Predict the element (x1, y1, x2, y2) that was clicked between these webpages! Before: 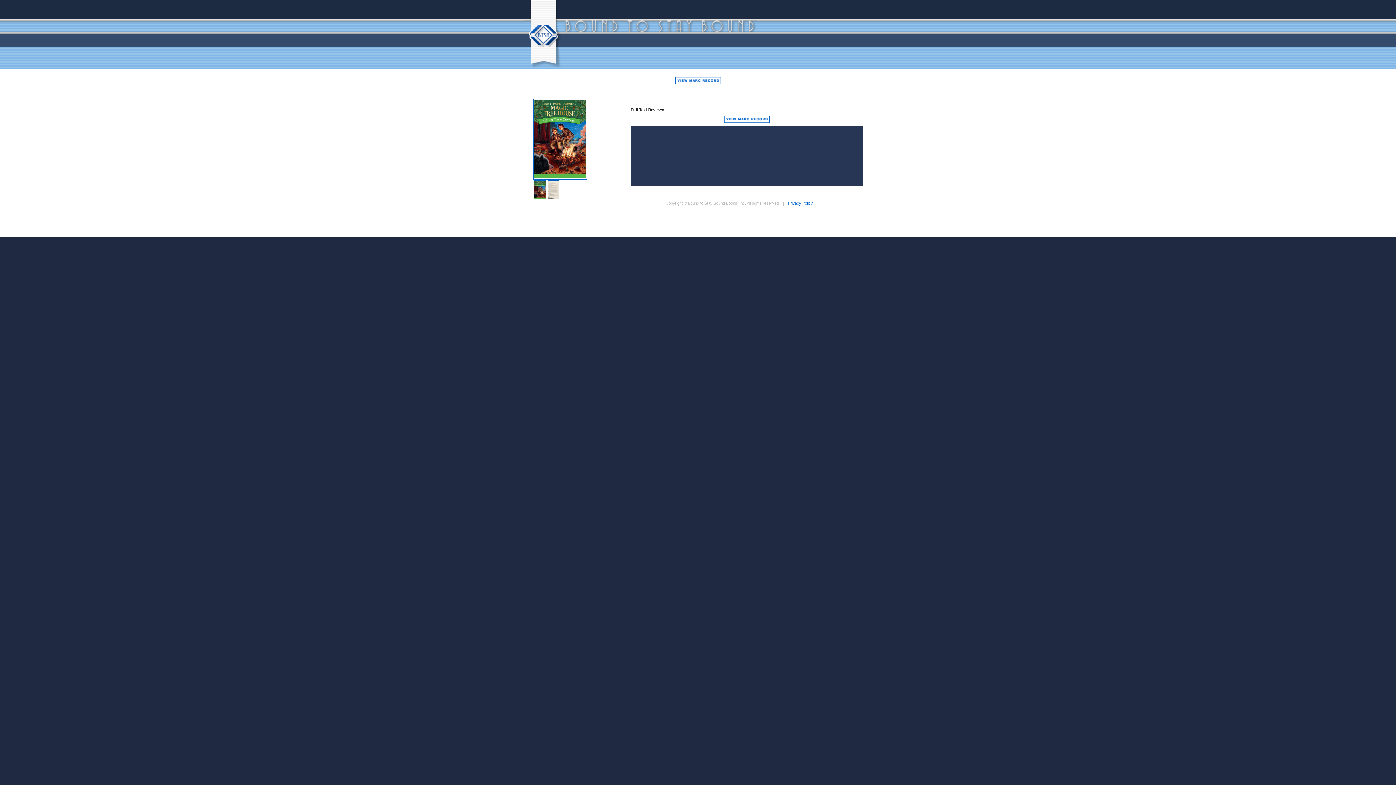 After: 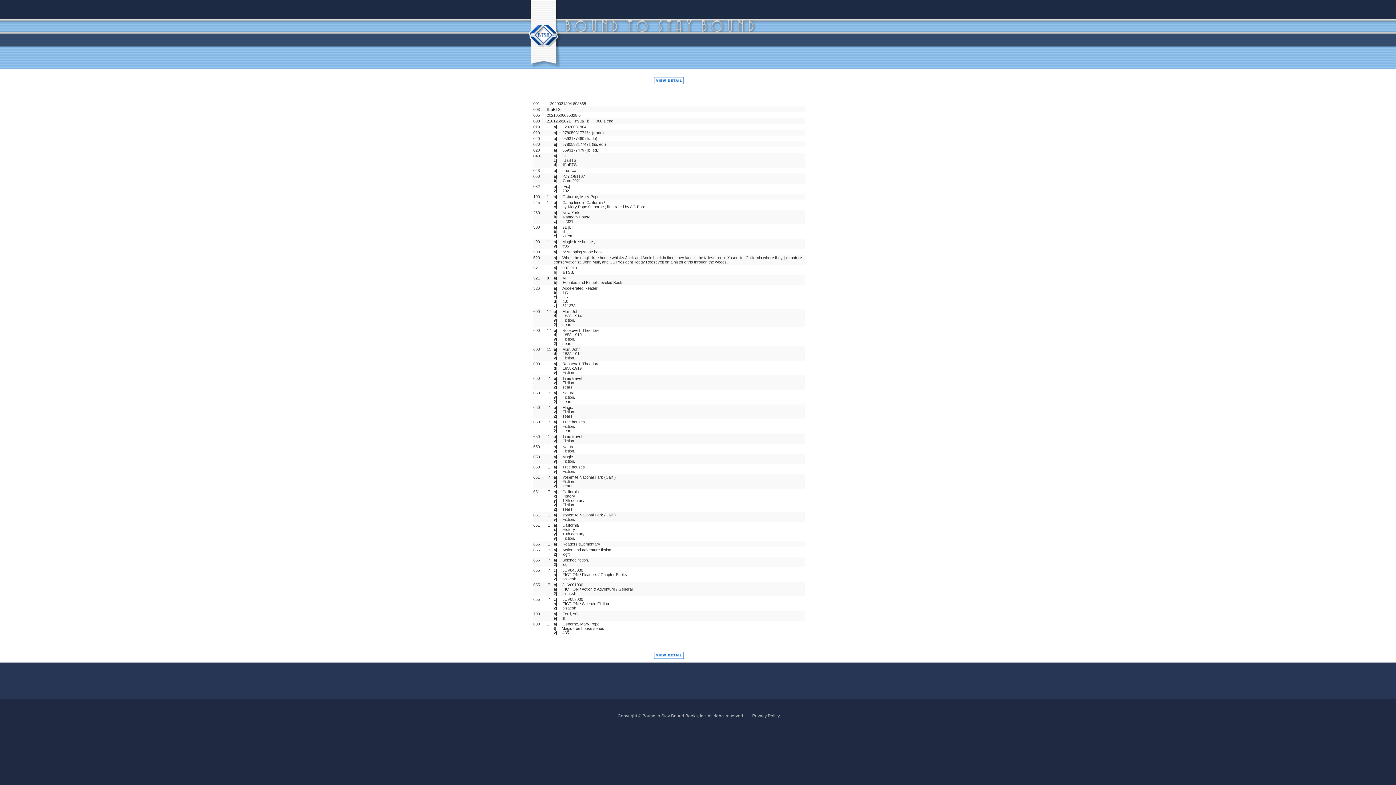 Action: bbox: (720, 122, 773, 126)